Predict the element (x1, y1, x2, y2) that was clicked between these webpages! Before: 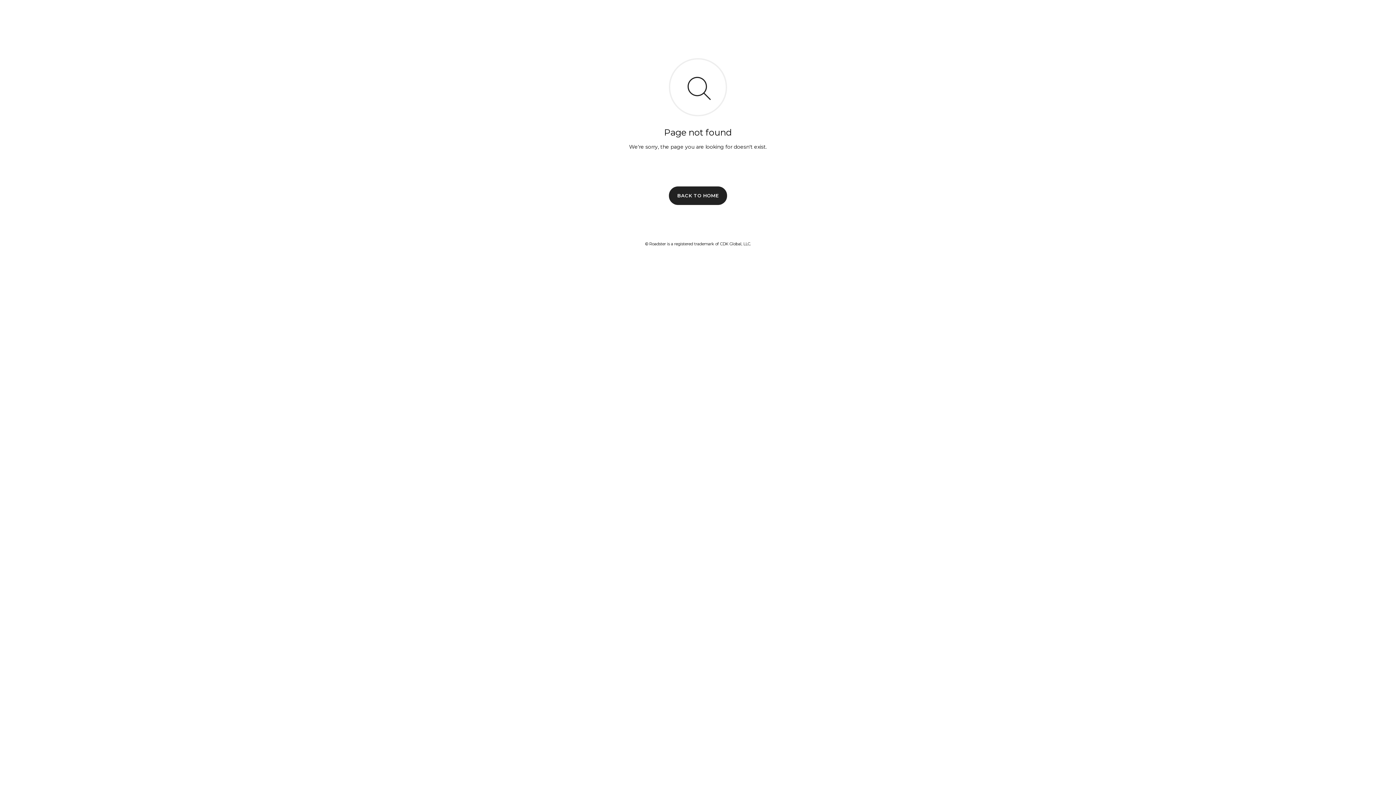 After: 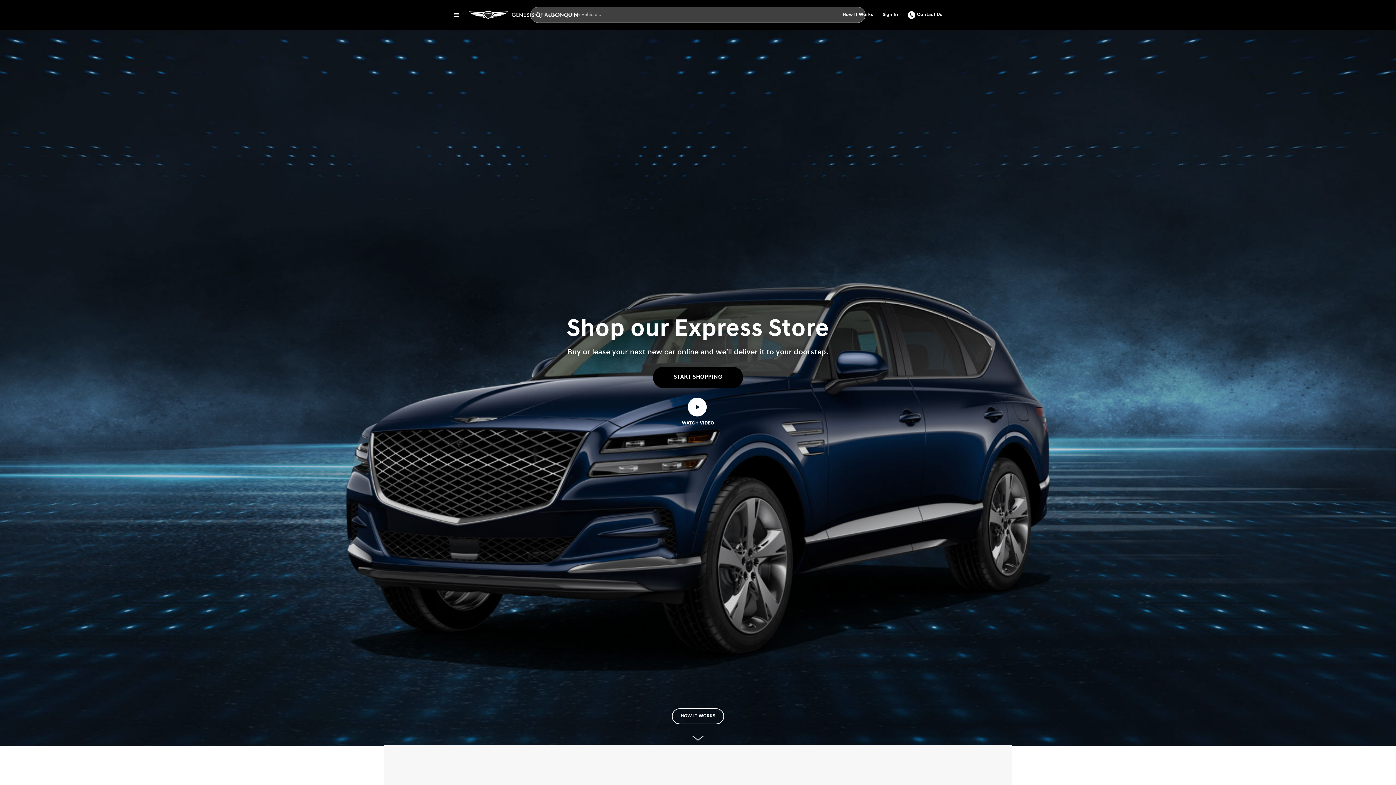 Action: bbox: (669, 186, 727, 204) label: BACK TO HOME